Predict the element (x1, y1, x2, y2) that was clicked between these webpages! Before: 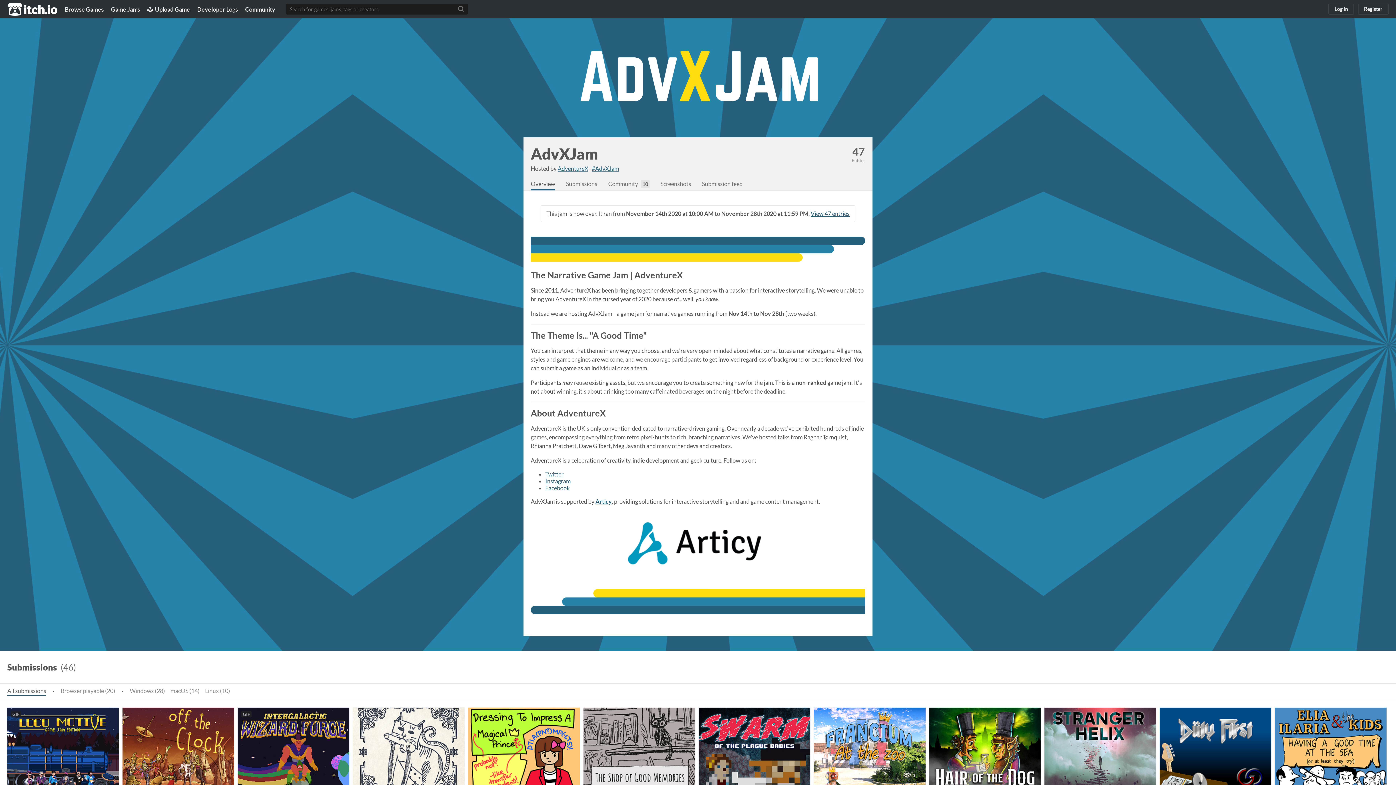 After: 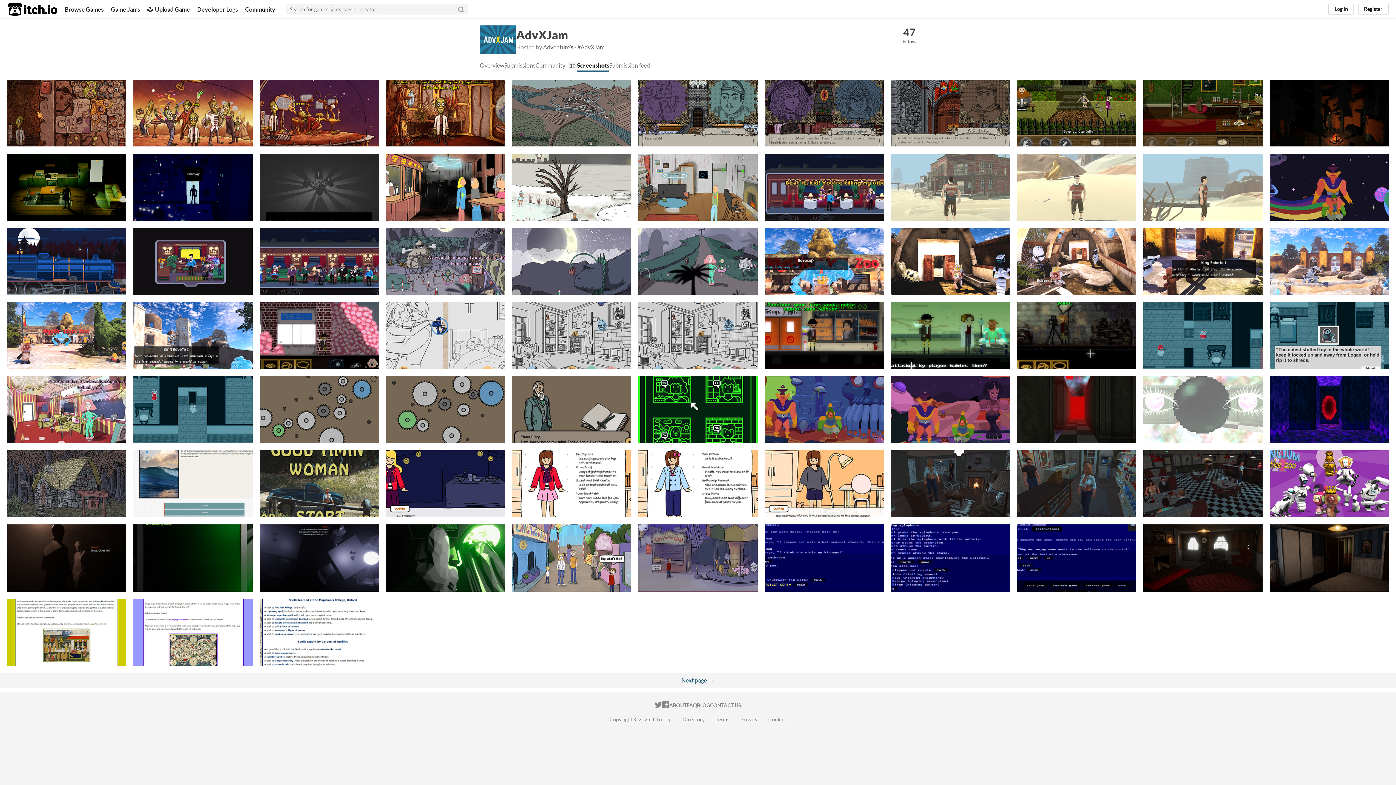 Action: label: Screenshots bbox: (660, 178, 691, 190)